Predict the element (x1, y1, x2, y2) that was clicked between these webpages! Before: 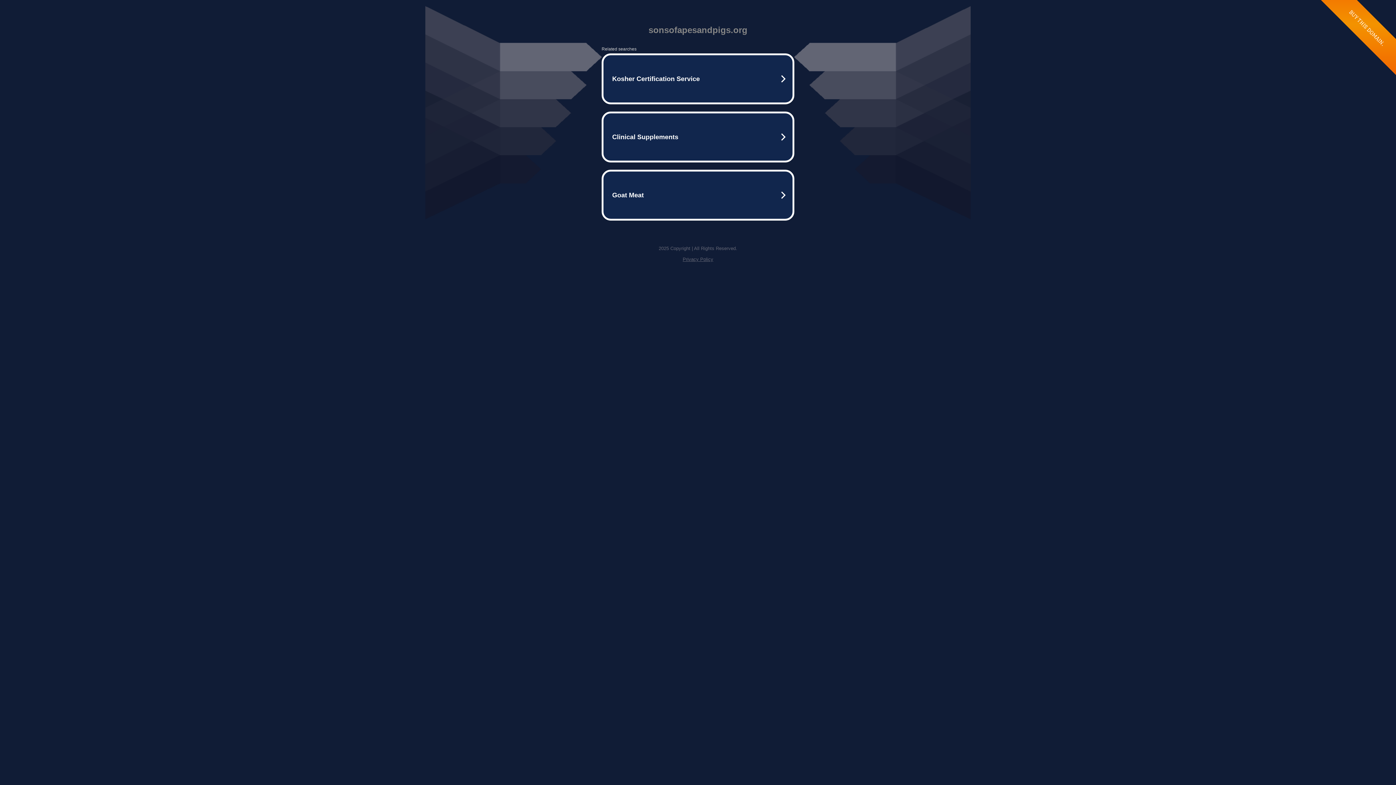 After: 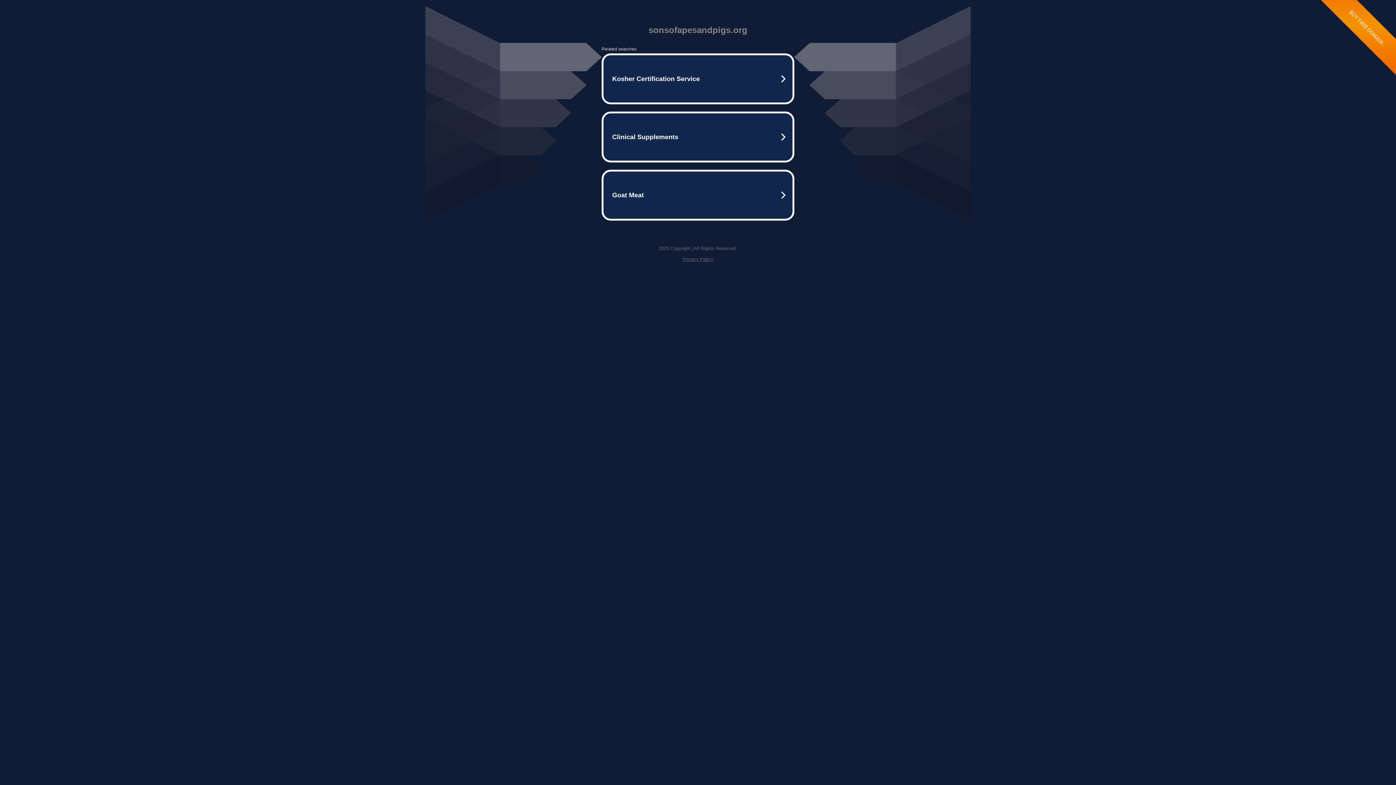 Action: bbox: (682, 256, 713, 262) label: Privacy Policy